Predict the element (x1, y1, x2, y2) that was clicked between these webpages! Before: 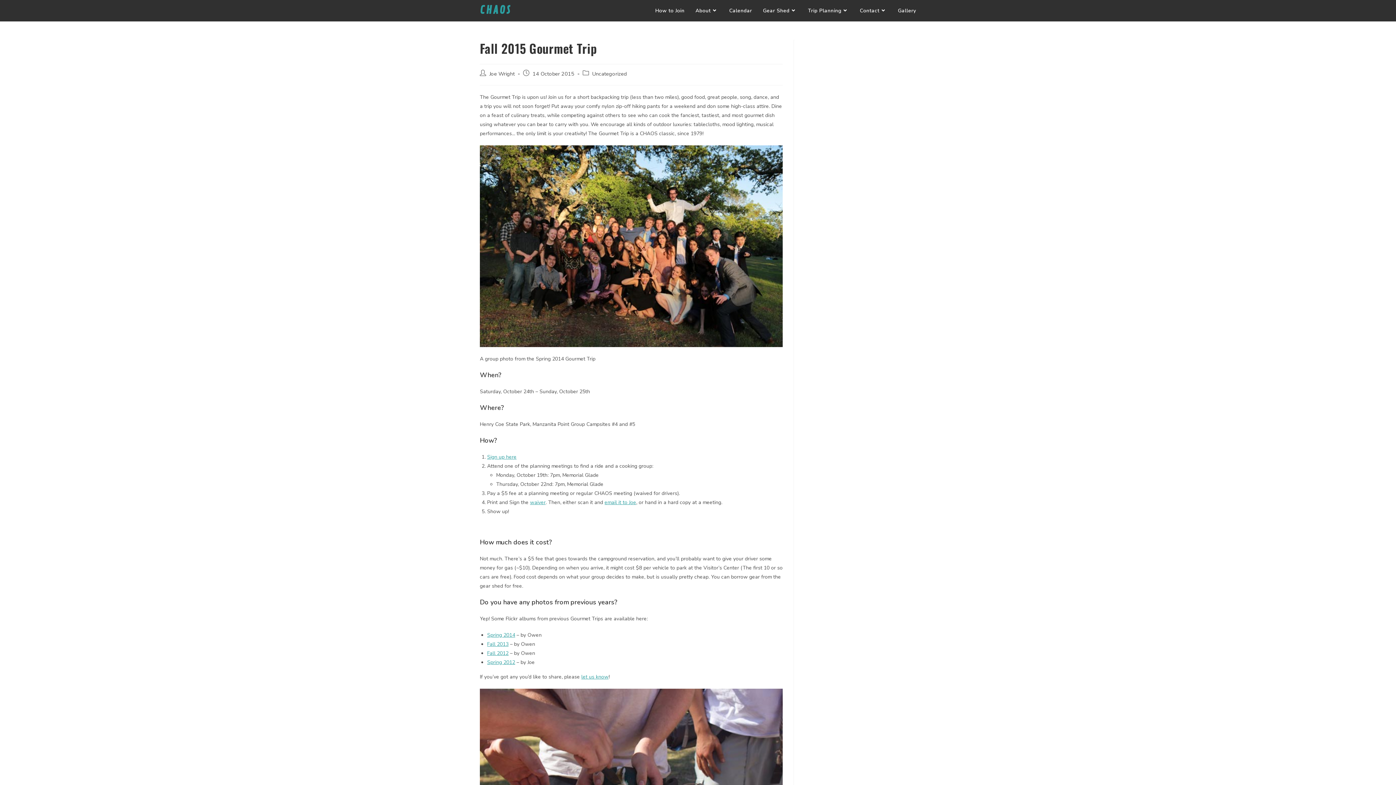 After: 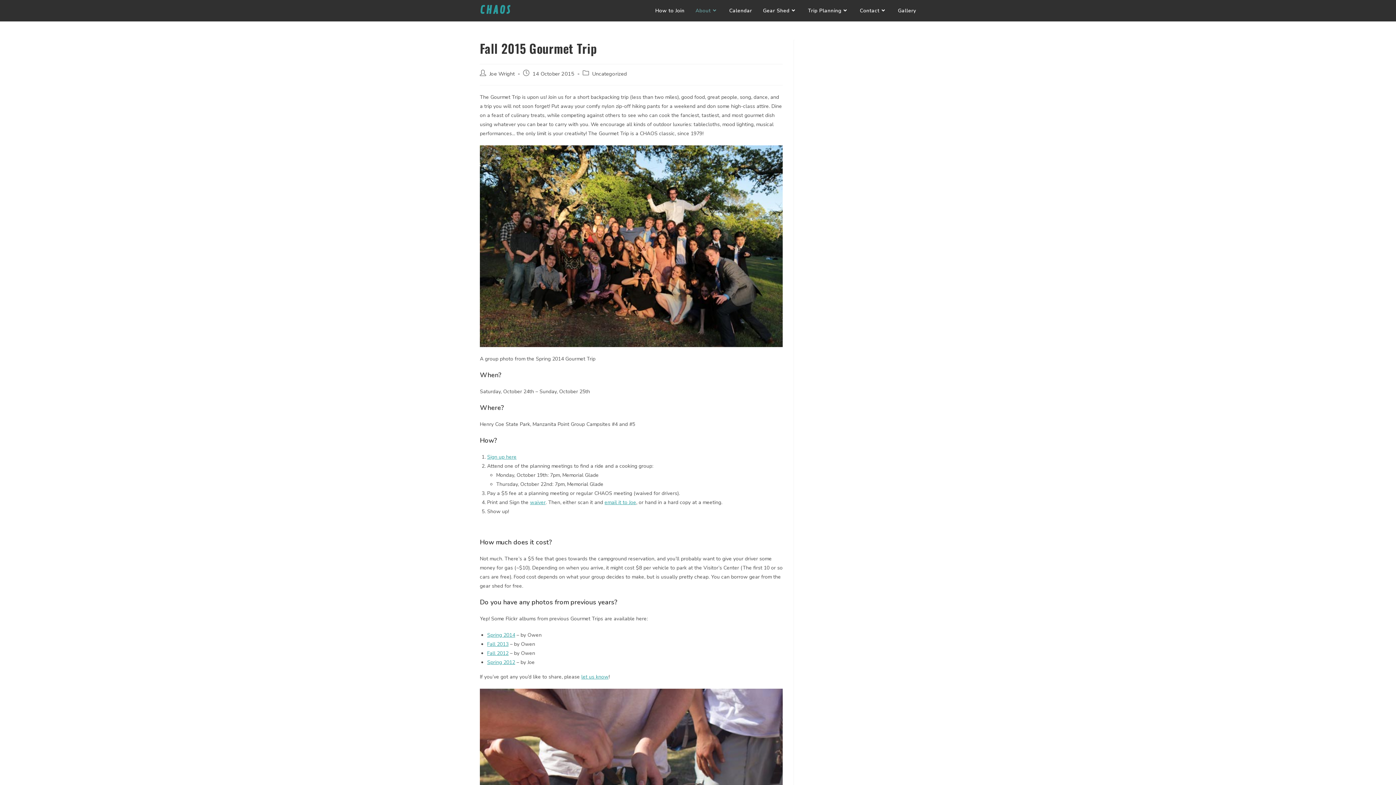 Action: bbox: (690, 0, 723, 21) label: About